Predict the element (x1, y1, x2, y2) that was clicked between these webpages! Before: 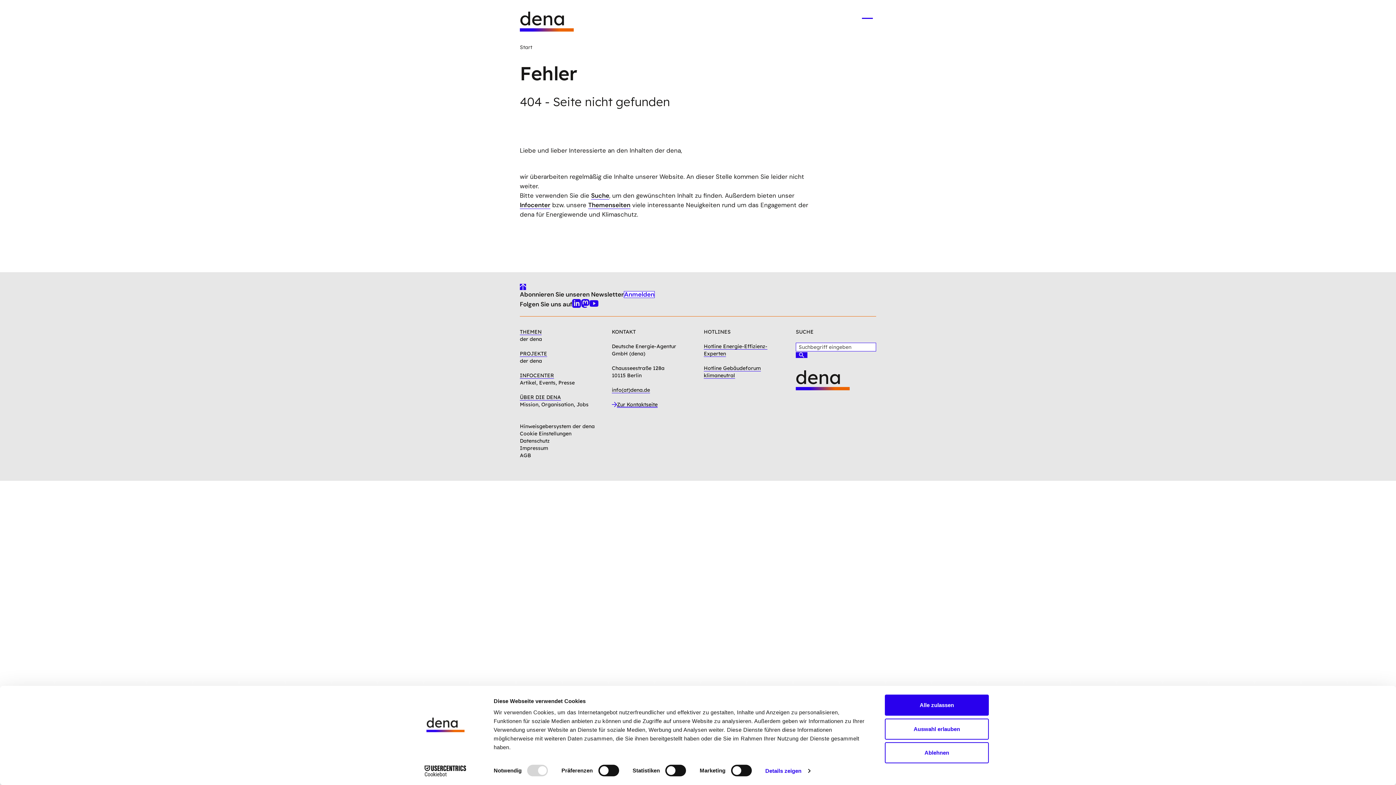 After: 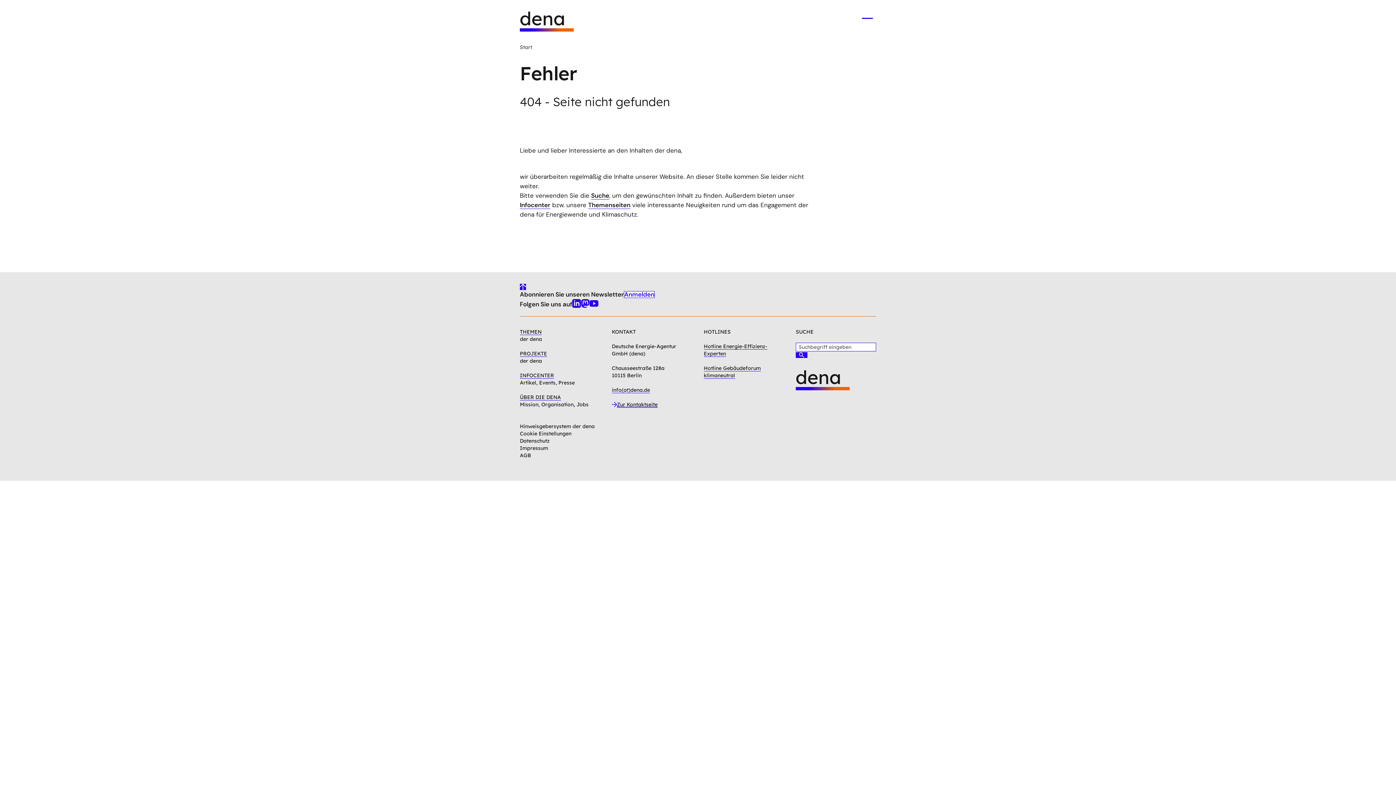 Action: bbox: (885, 742, 989, 763) label: Ablehnen